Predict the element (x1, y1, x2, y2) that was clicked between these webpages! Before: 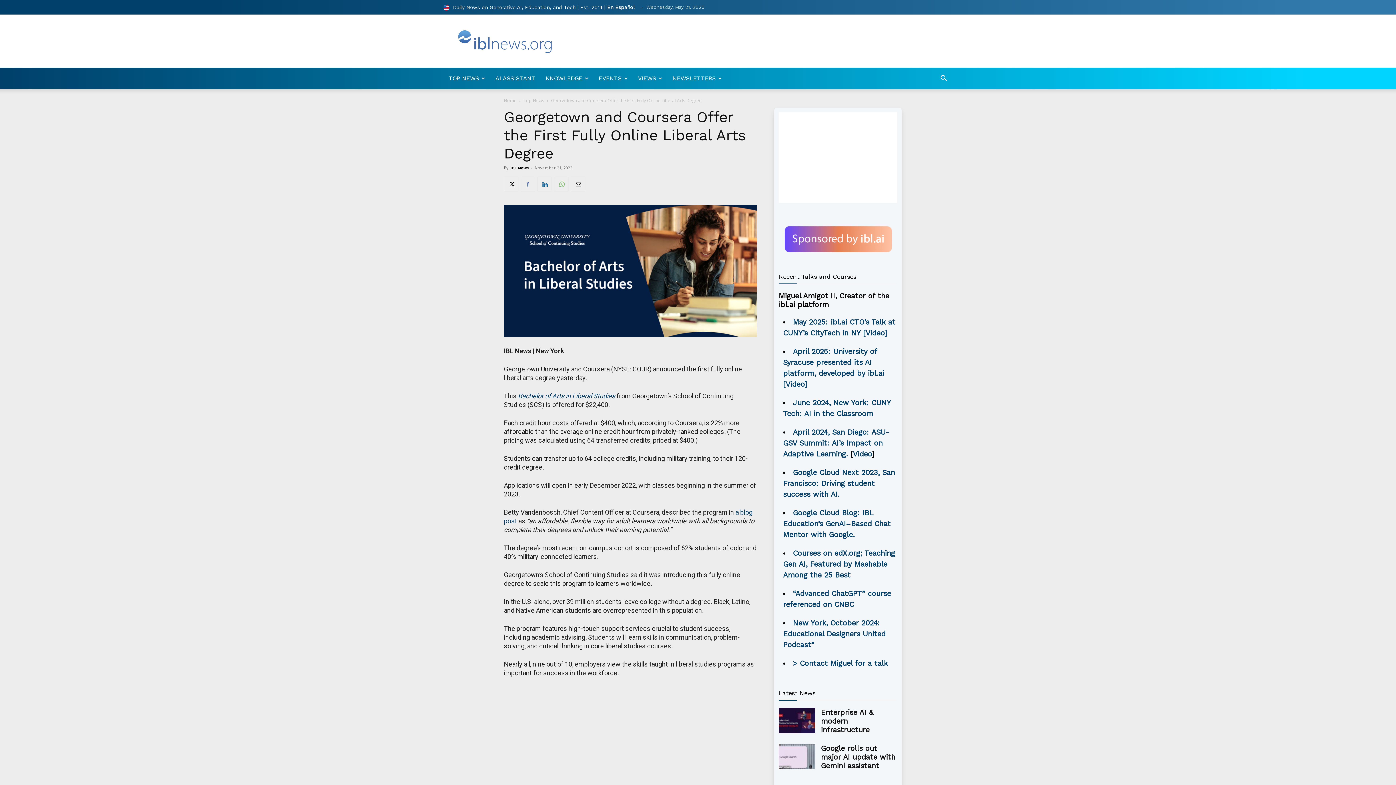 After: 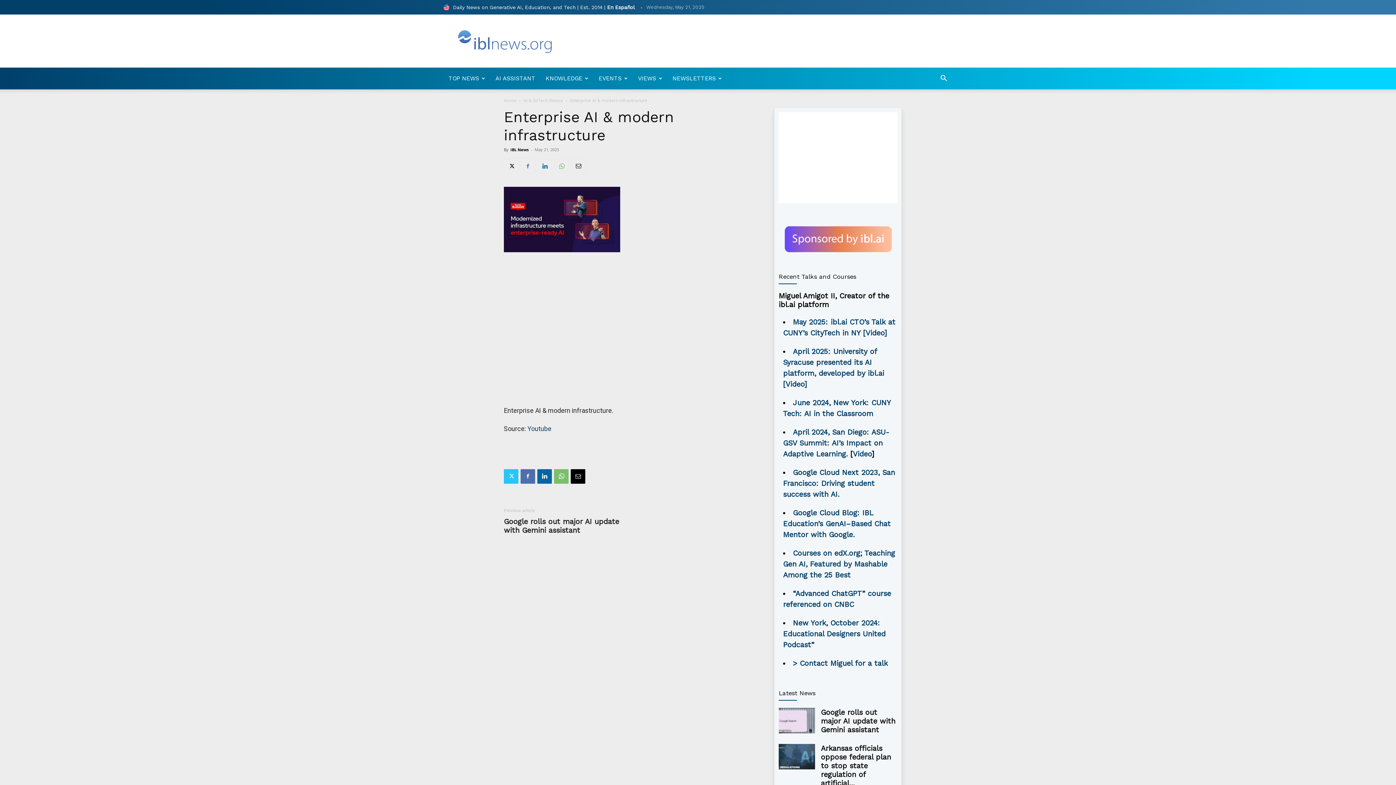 Action: bbox: (778, 708, 815, 733)